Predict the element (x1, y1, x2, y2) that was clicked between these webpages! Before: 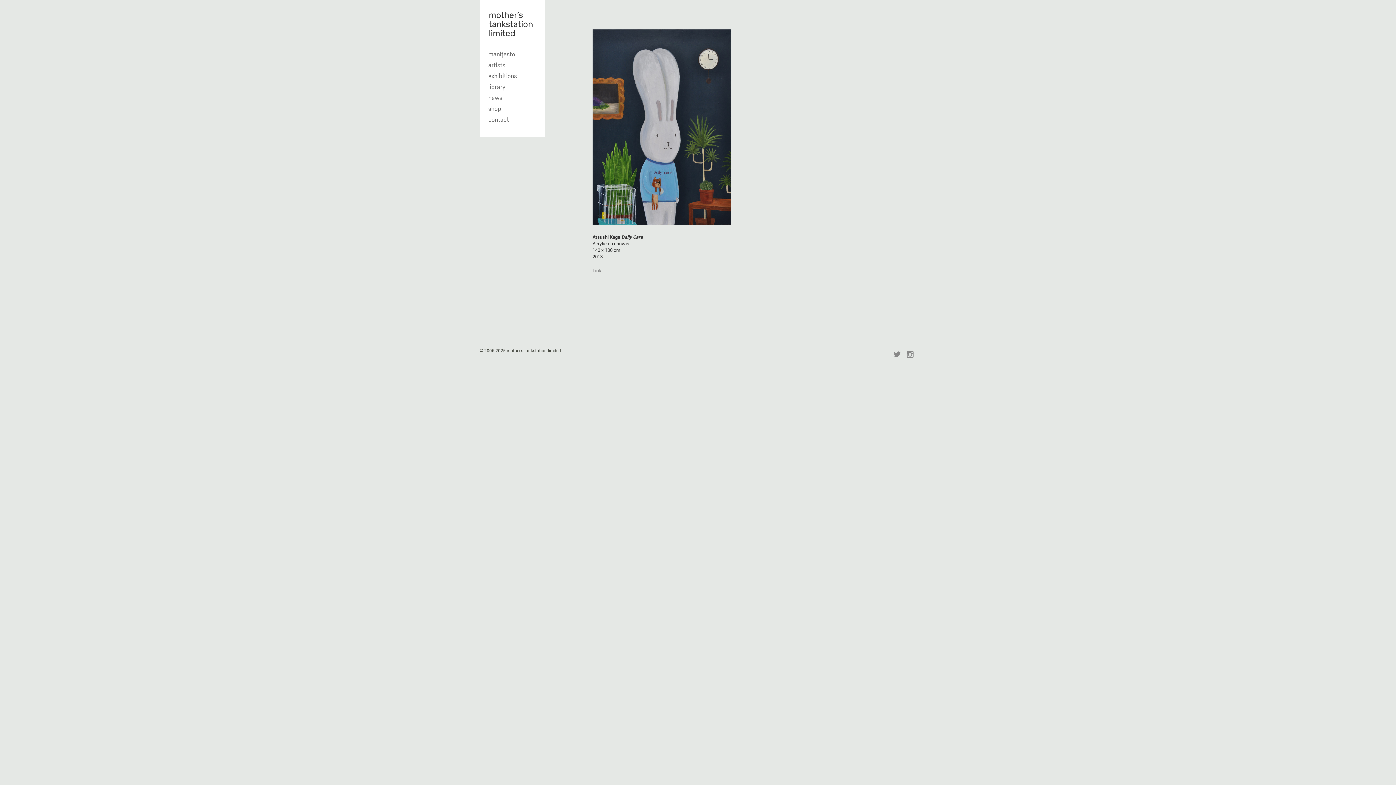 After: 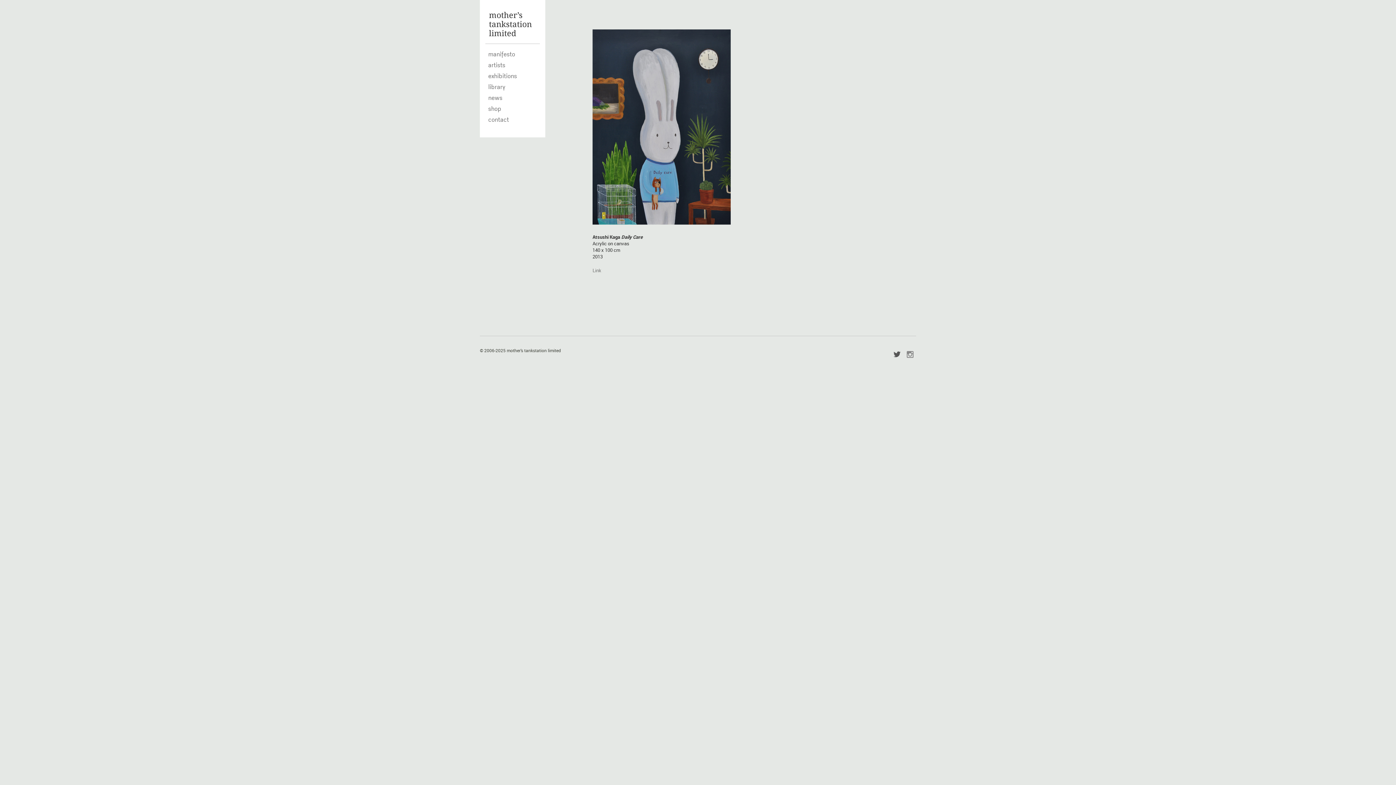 Action: label:  bbox: (891, 346, 903, 362)